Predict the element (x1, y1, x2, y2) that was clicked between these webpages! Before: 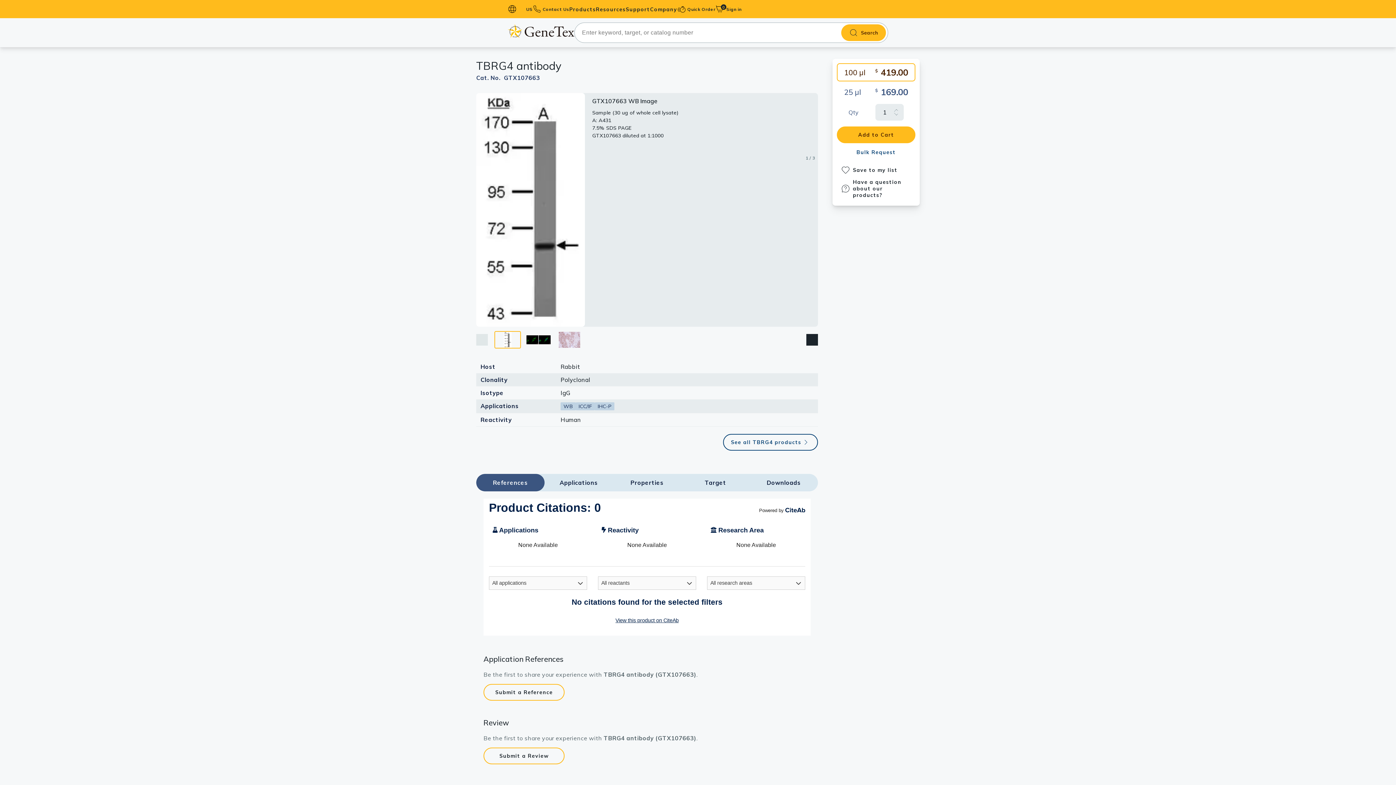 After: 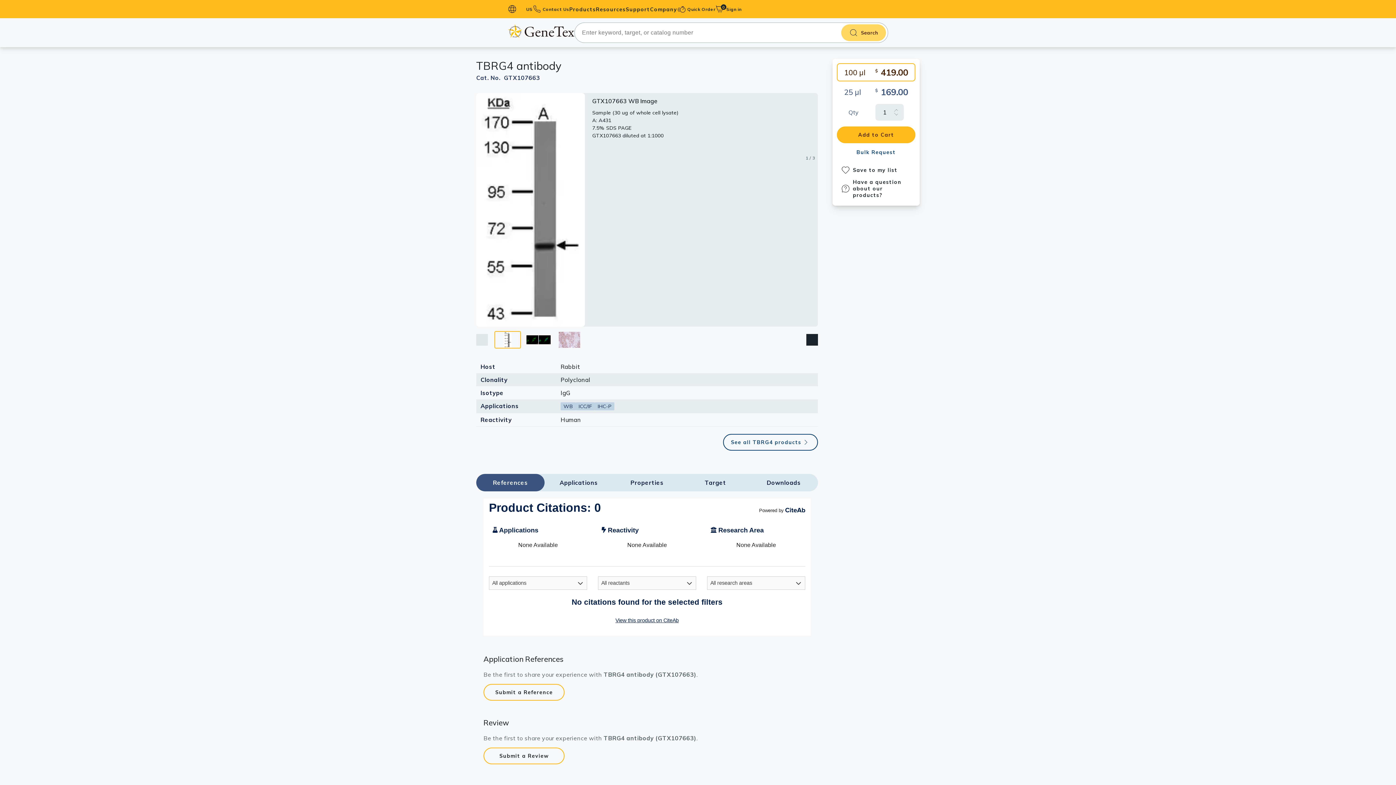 Action: bbox: (841, 24, 886, 41) label: Search